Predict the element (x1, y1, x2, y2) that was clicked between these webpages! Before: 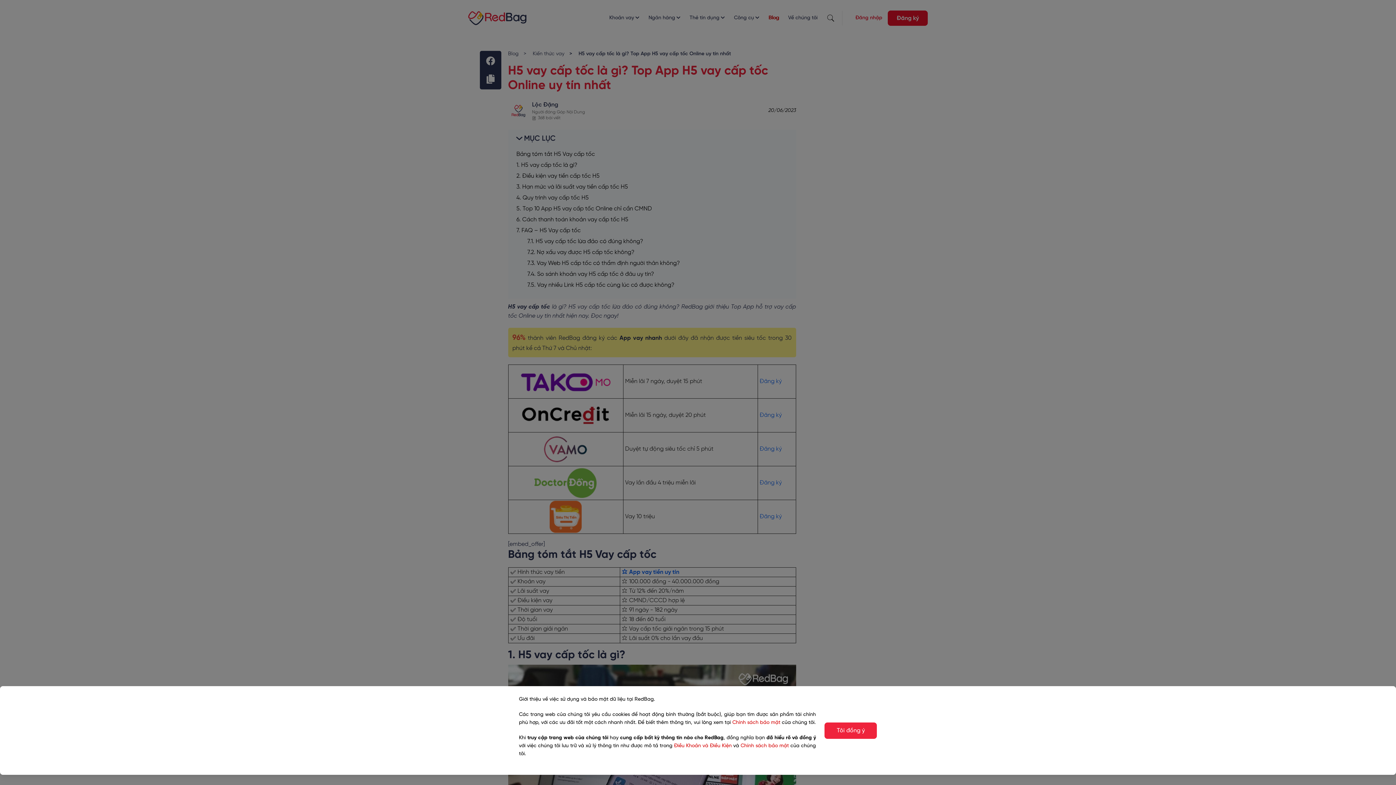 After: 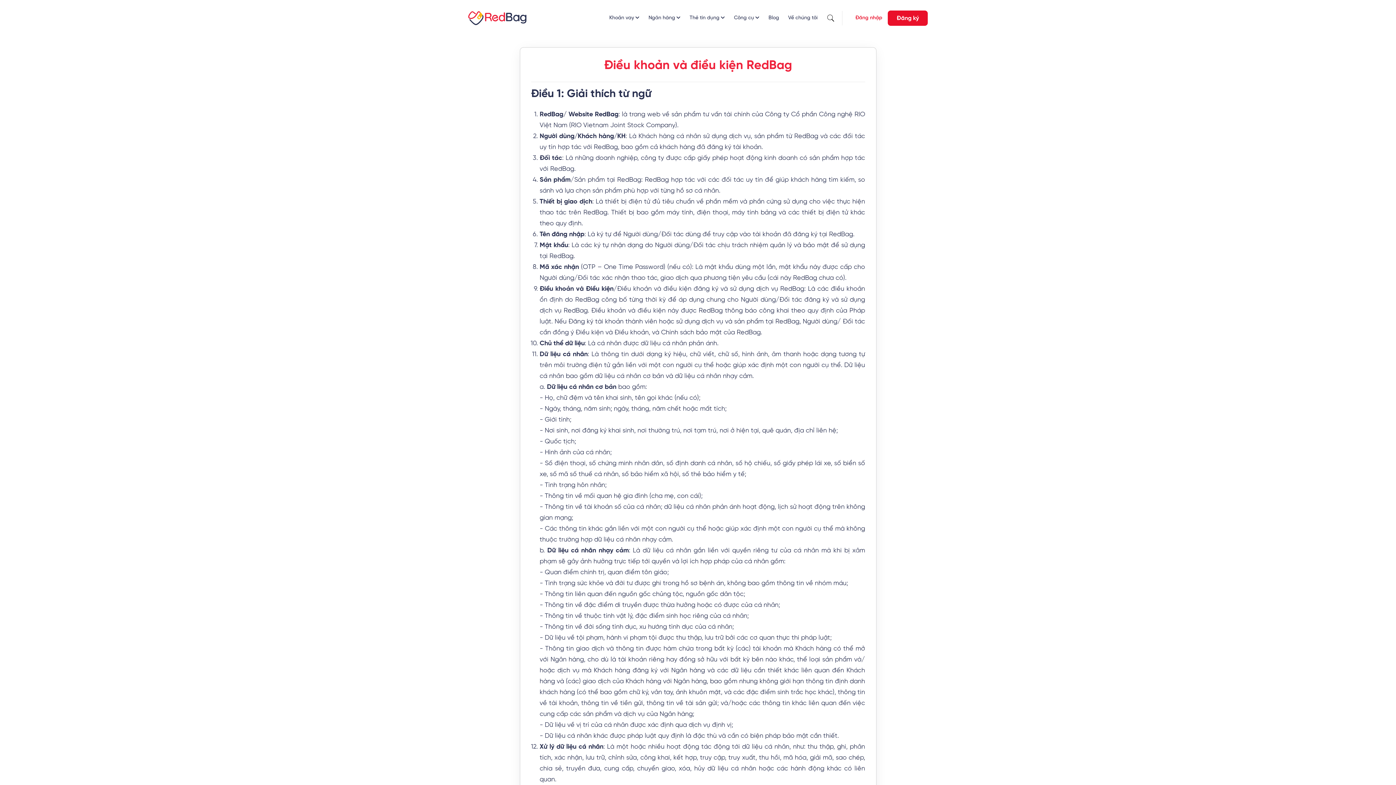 Action: label: Điều Khoản và Điều Kiện bbox: (674, 743, 731, 749)